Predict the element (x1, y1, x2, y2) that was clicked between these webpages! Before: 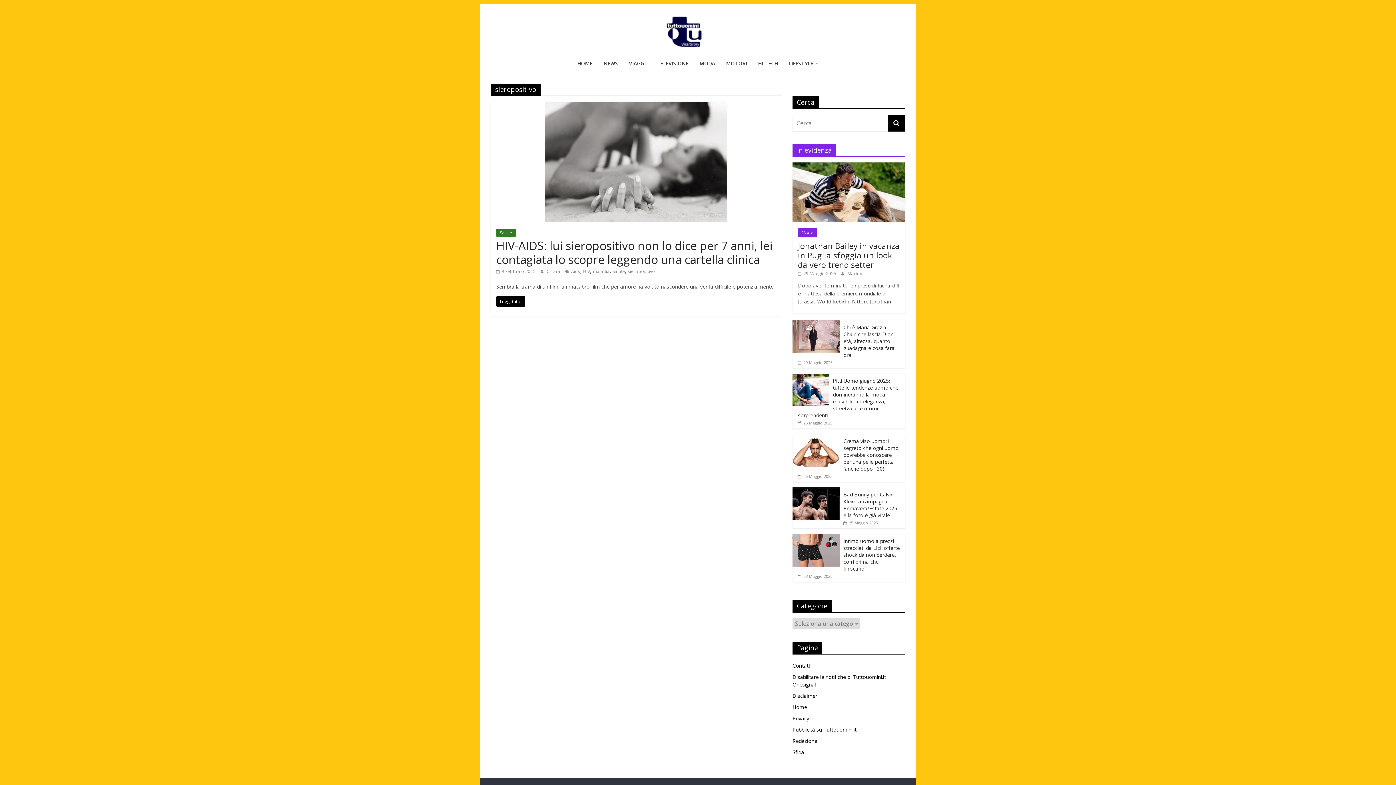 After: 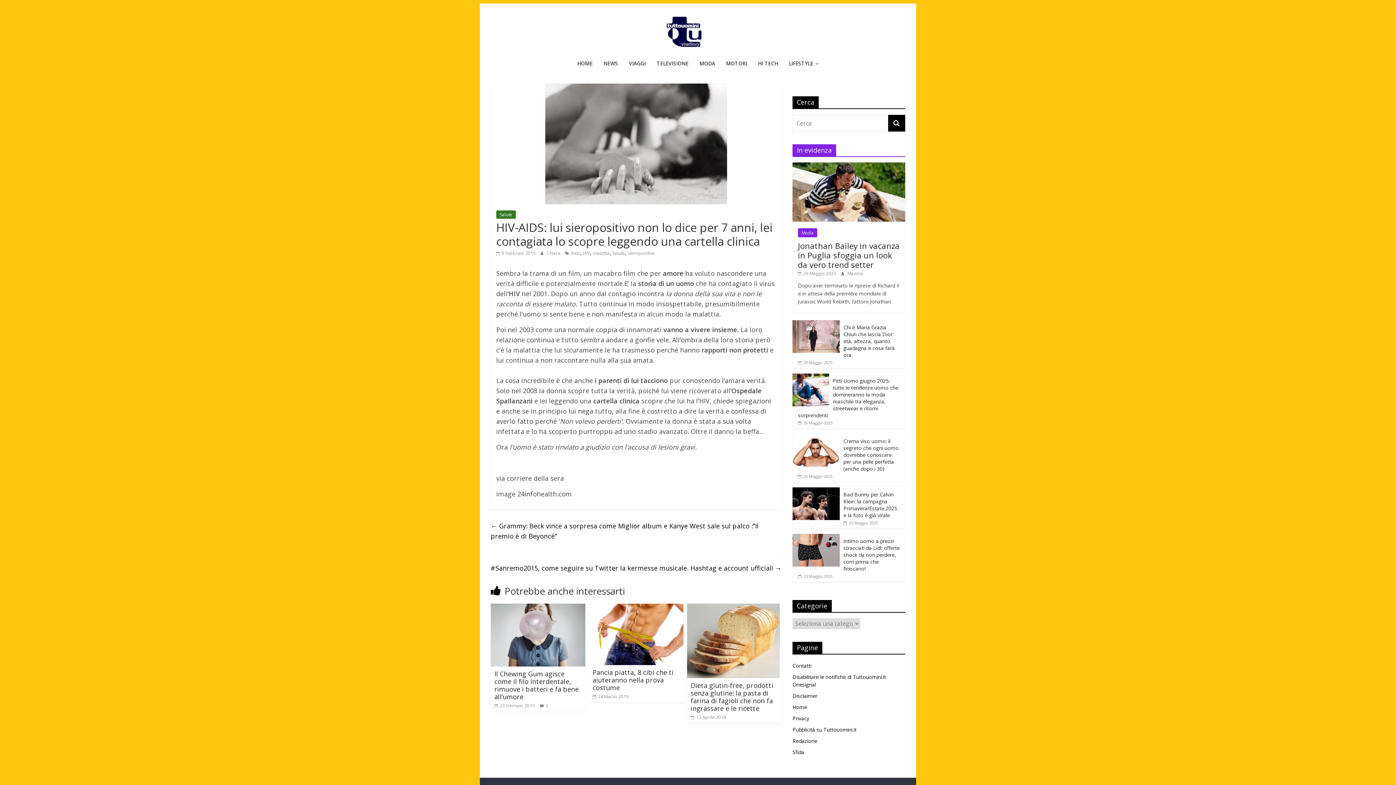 Action: bbox: (496, 237, 772, 267) label: HIV-AIDS: lui sieropositivo non lo dice per 7 anni, lei contagiata lo scopre leggendo una cartella clinica